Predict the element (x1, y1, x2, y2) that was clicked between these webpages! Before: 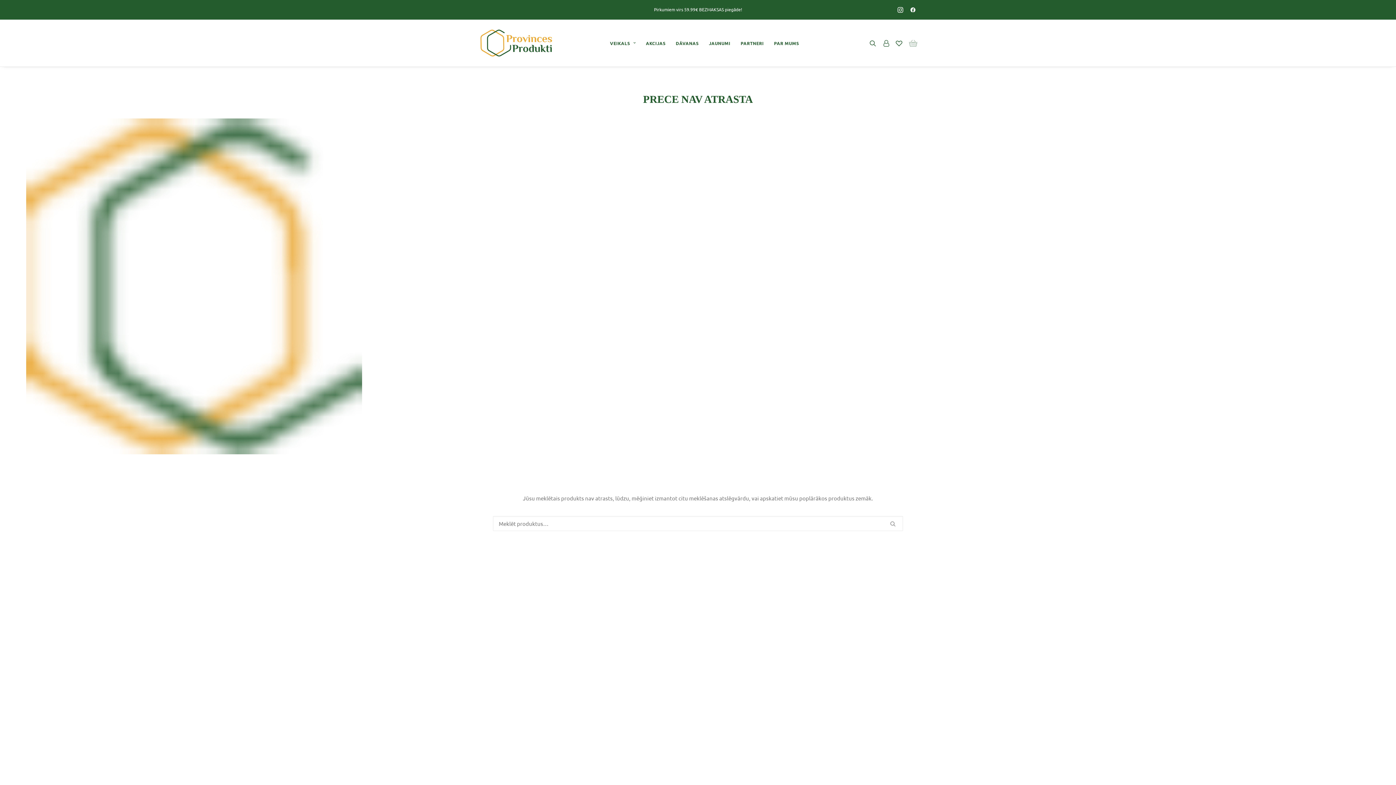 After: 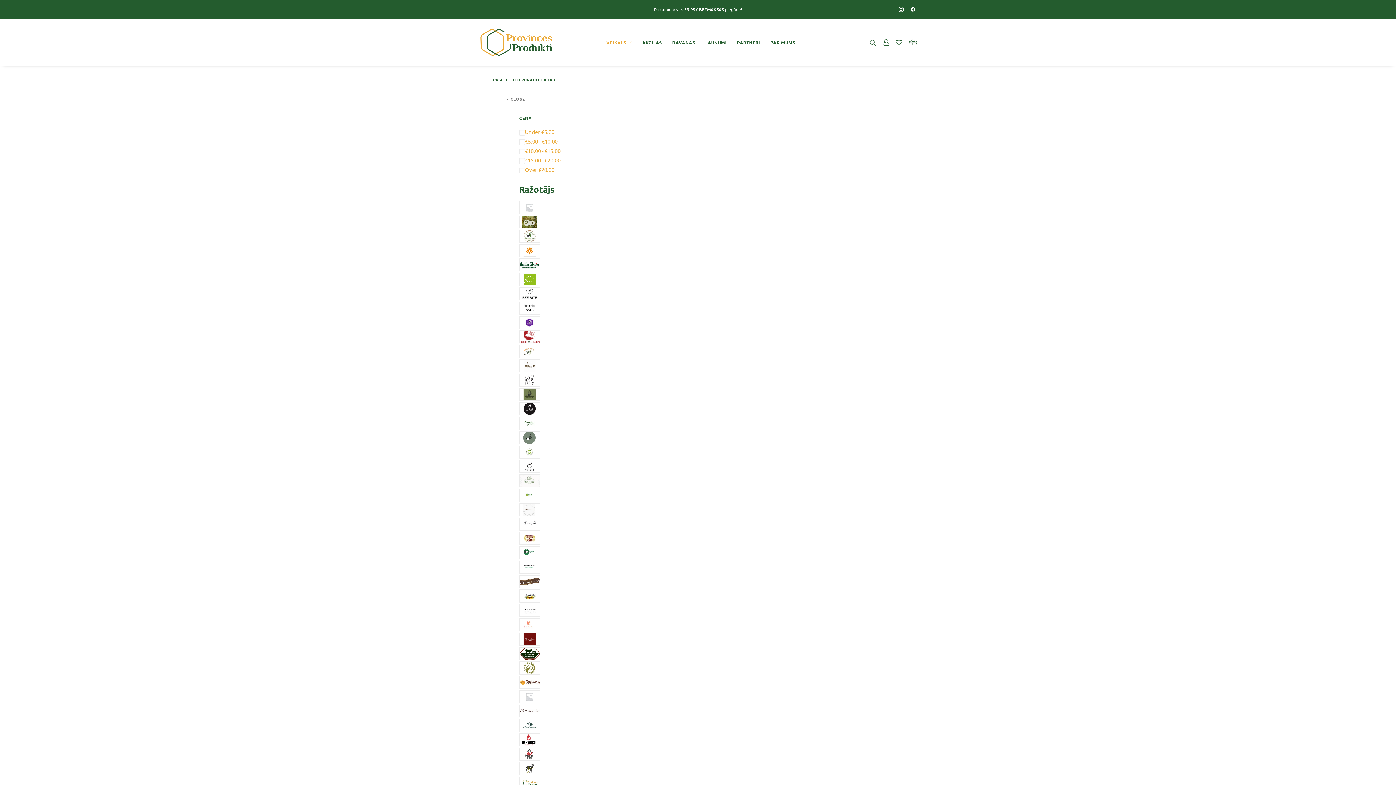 Action: bbox: (605, 19, 640, 66) label: VEIKALS